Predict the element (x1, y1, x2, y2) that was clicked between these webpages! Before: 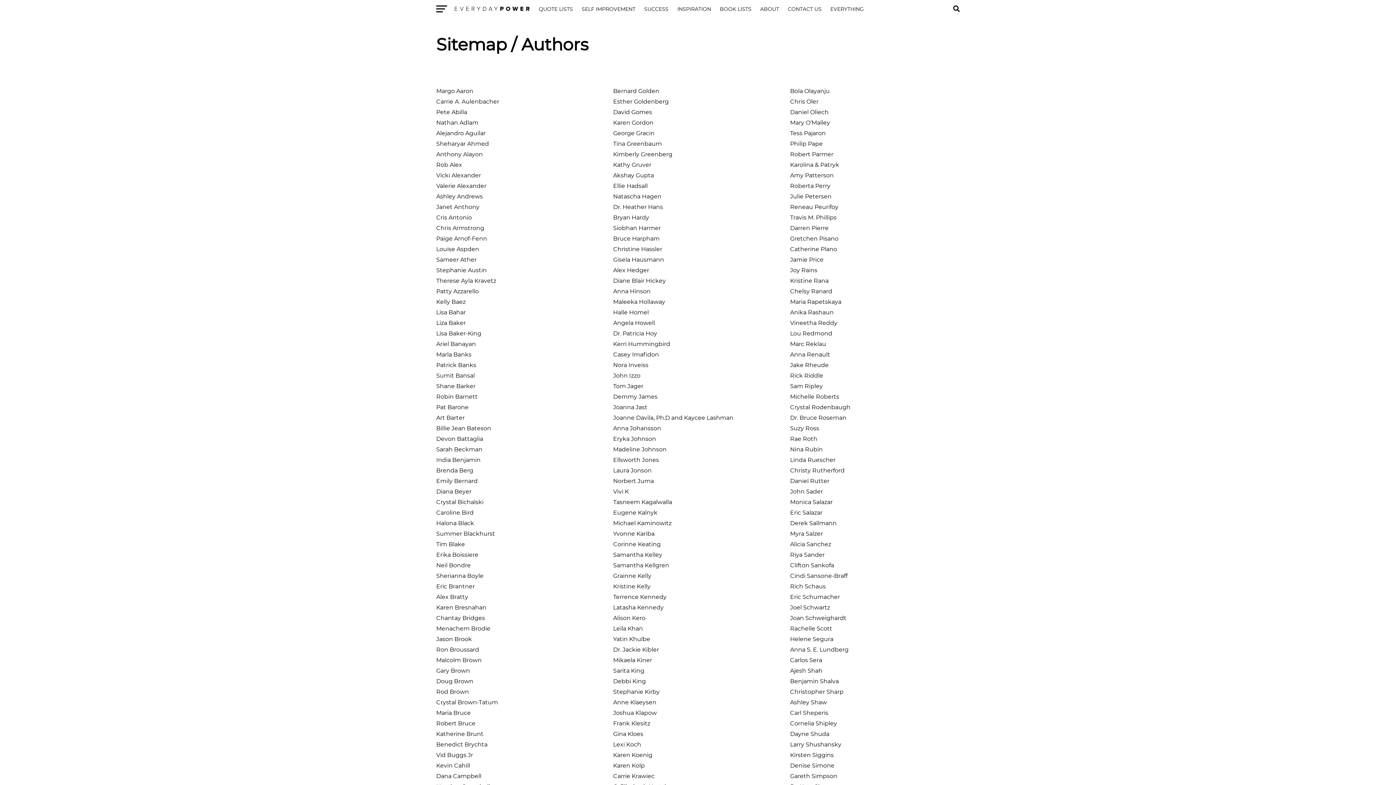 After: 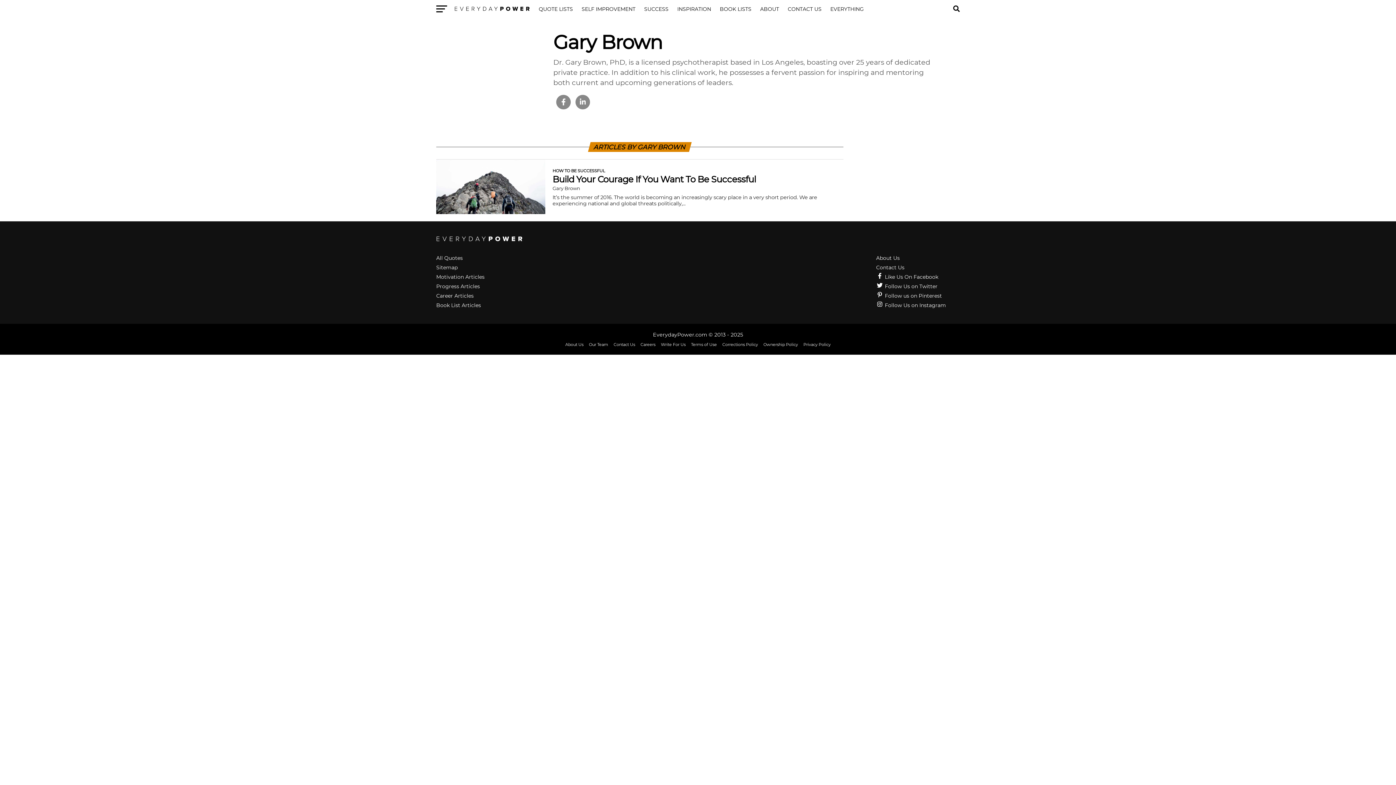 Action: bbox: (436, 667, 470, 674) label: Gary Brown